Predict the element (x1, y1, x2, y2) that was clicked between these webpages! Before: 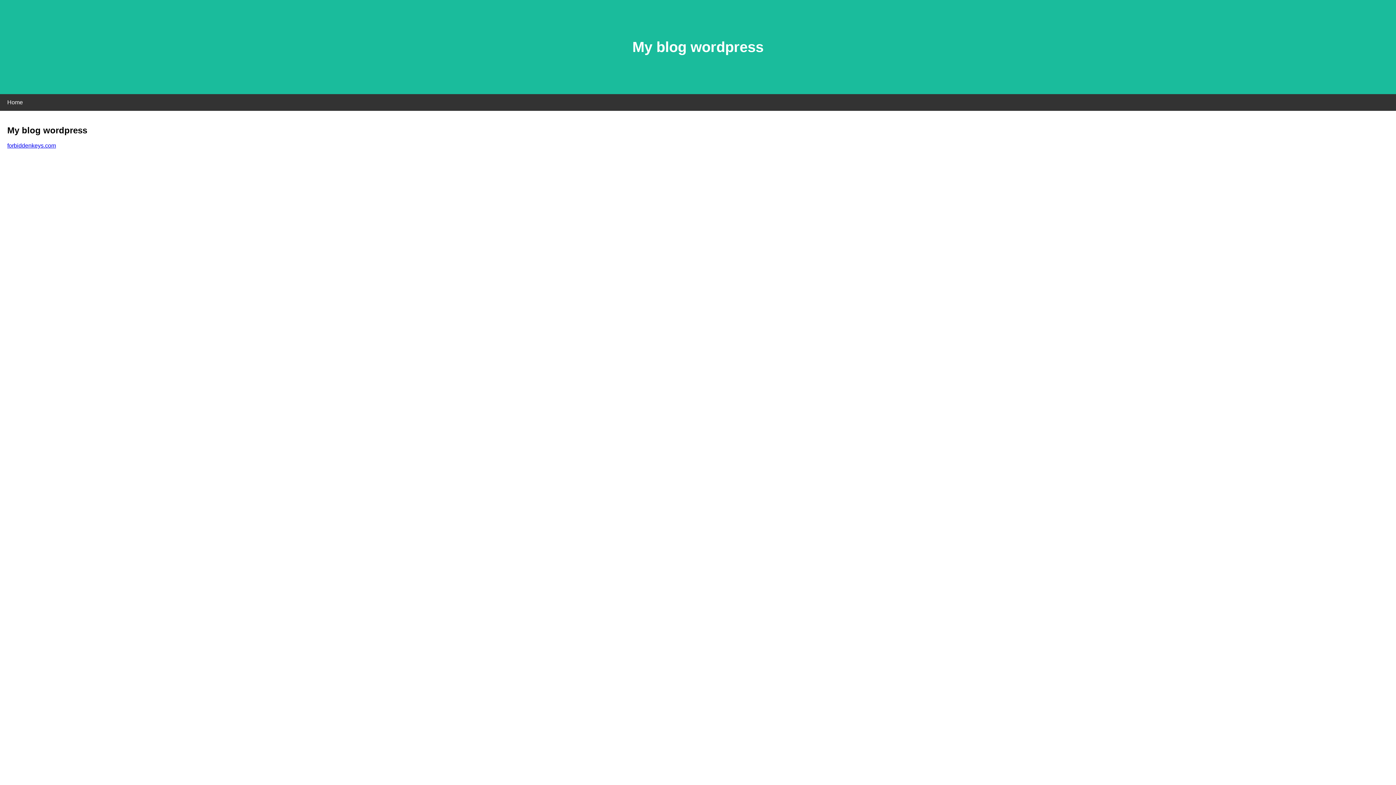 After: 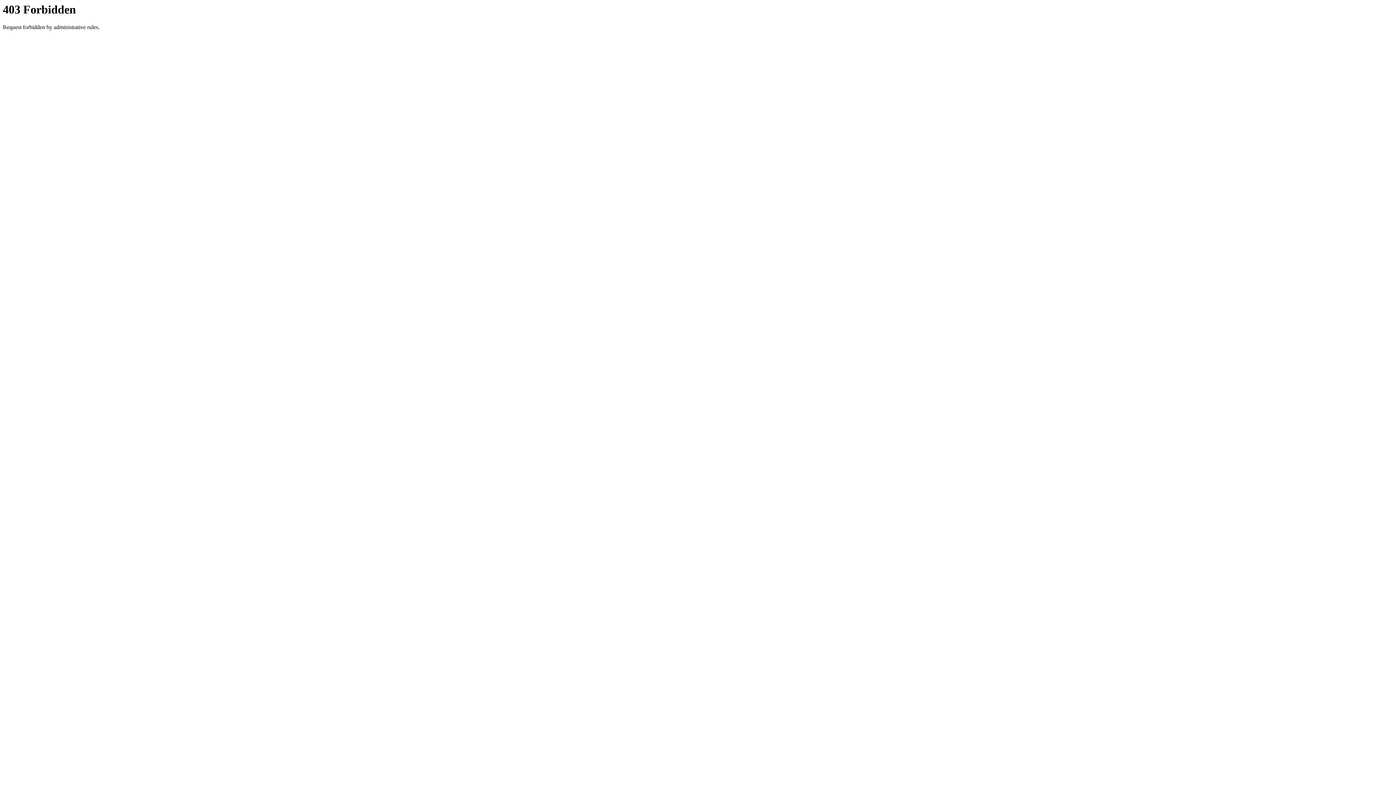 Action: label: forbiddenkeys.com bbox: (7, 142, 56, 148)